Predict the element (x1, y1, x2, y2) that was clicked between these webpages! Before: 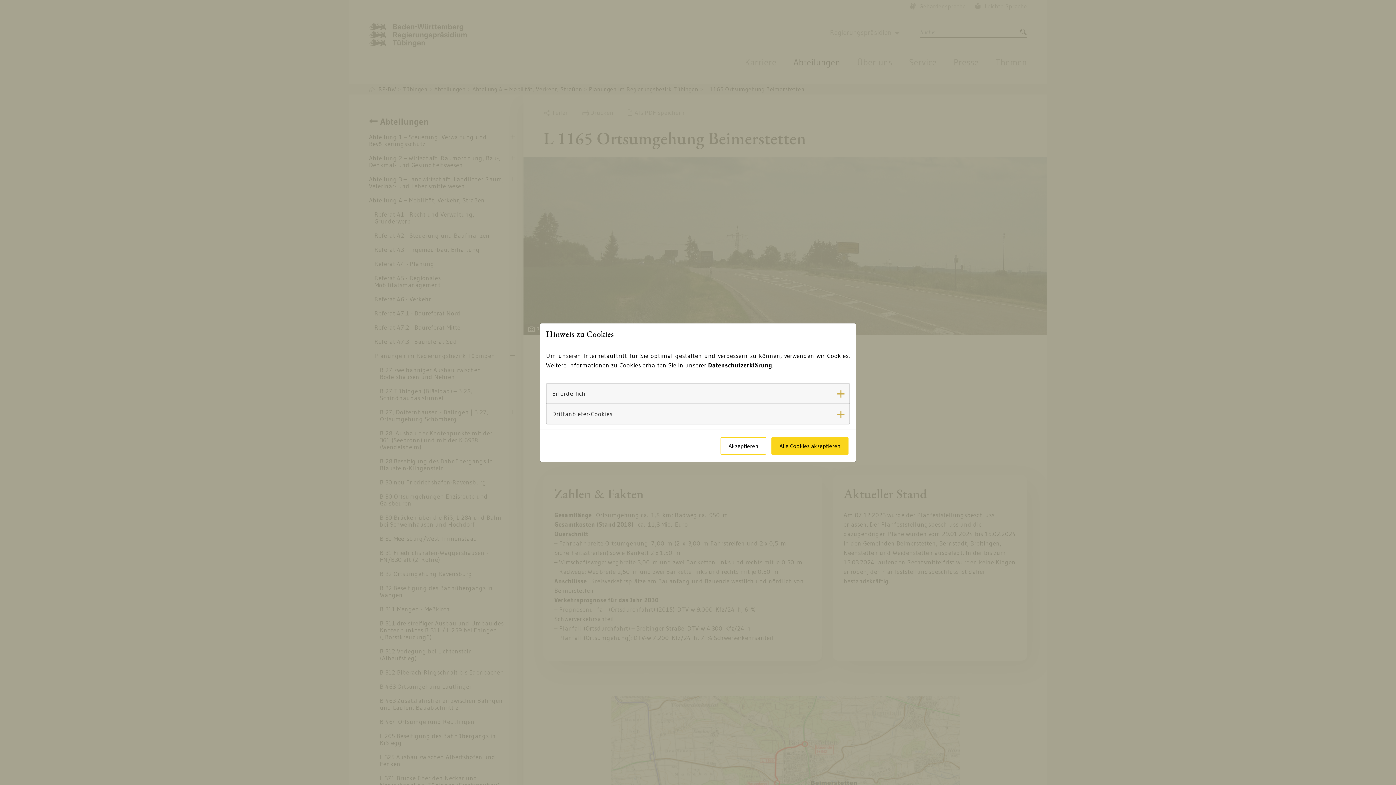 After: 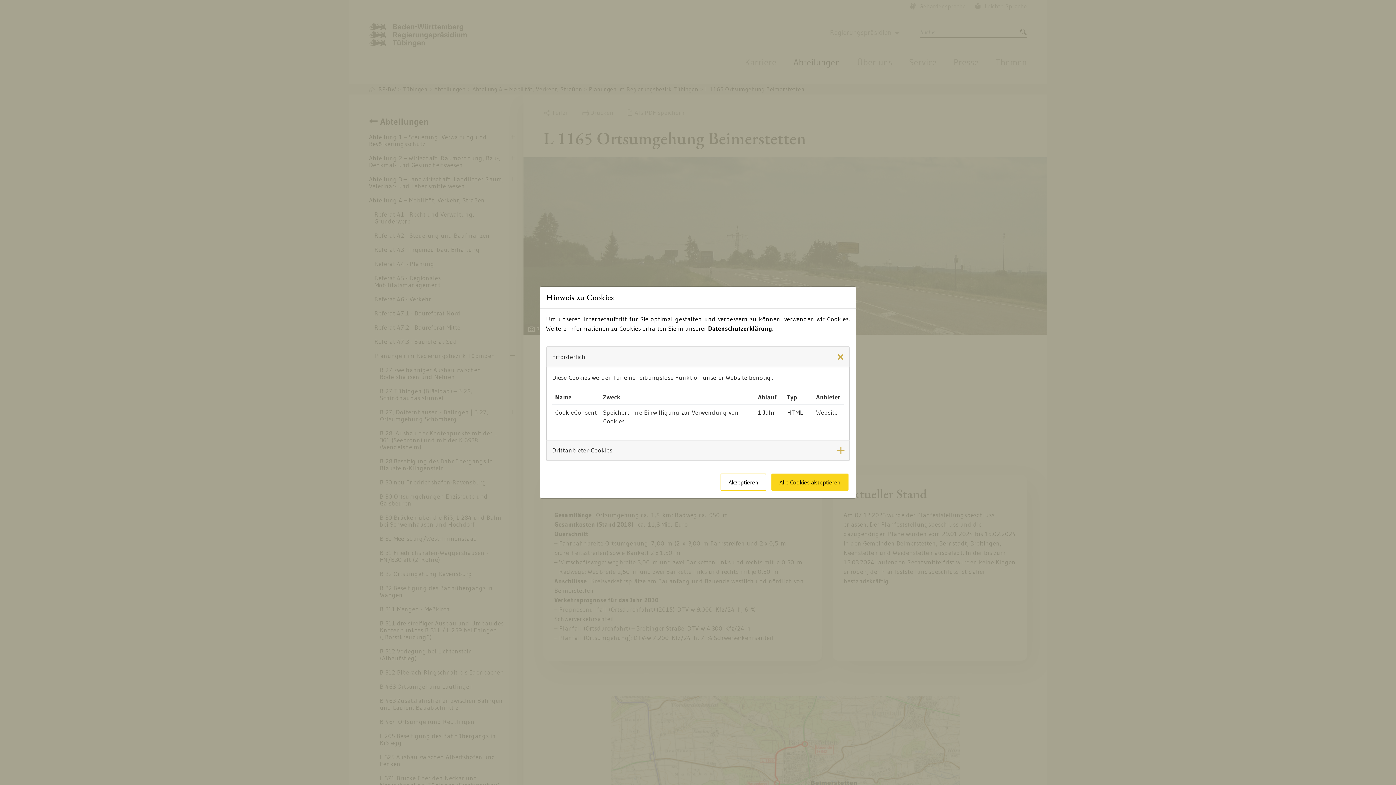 Action: bbox: (546, 383, 849, 403) label: Erforderlich